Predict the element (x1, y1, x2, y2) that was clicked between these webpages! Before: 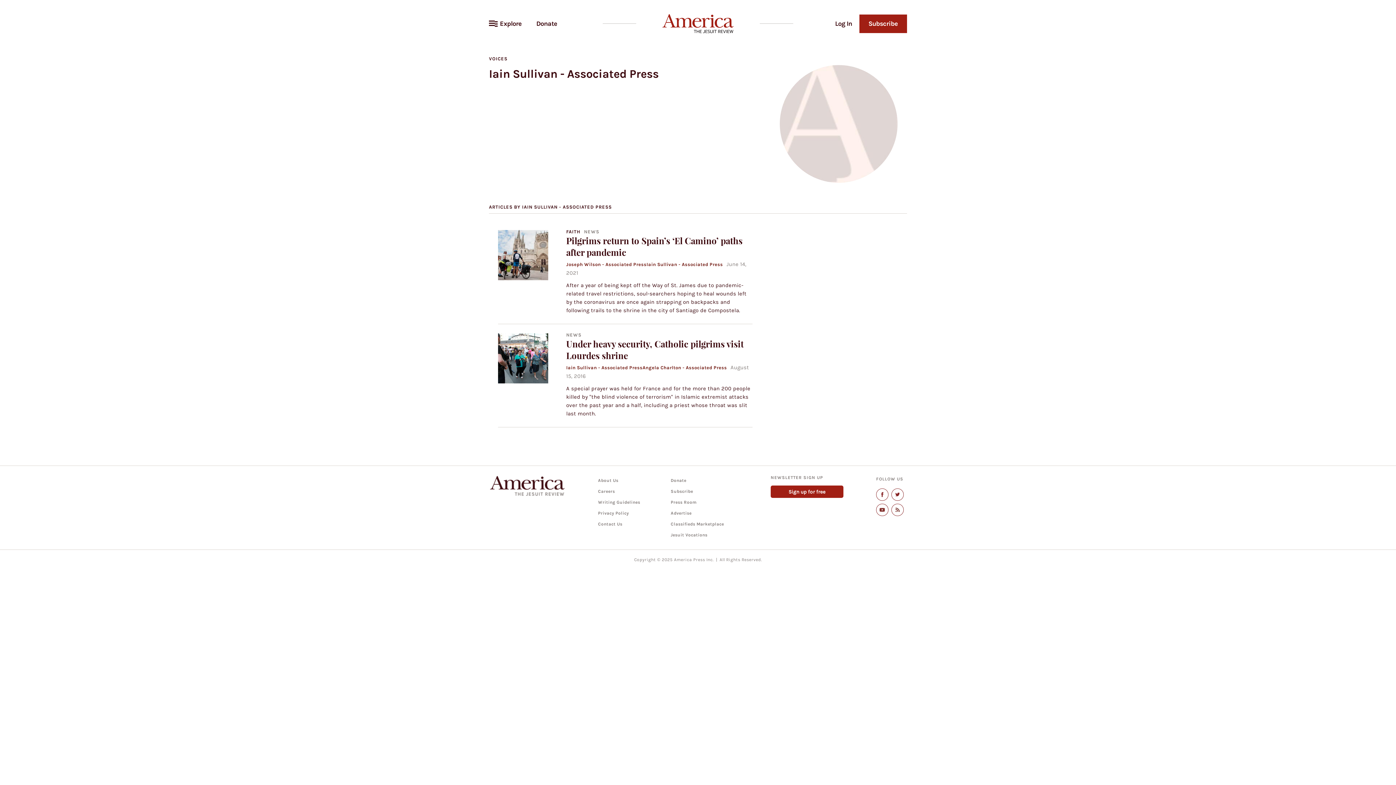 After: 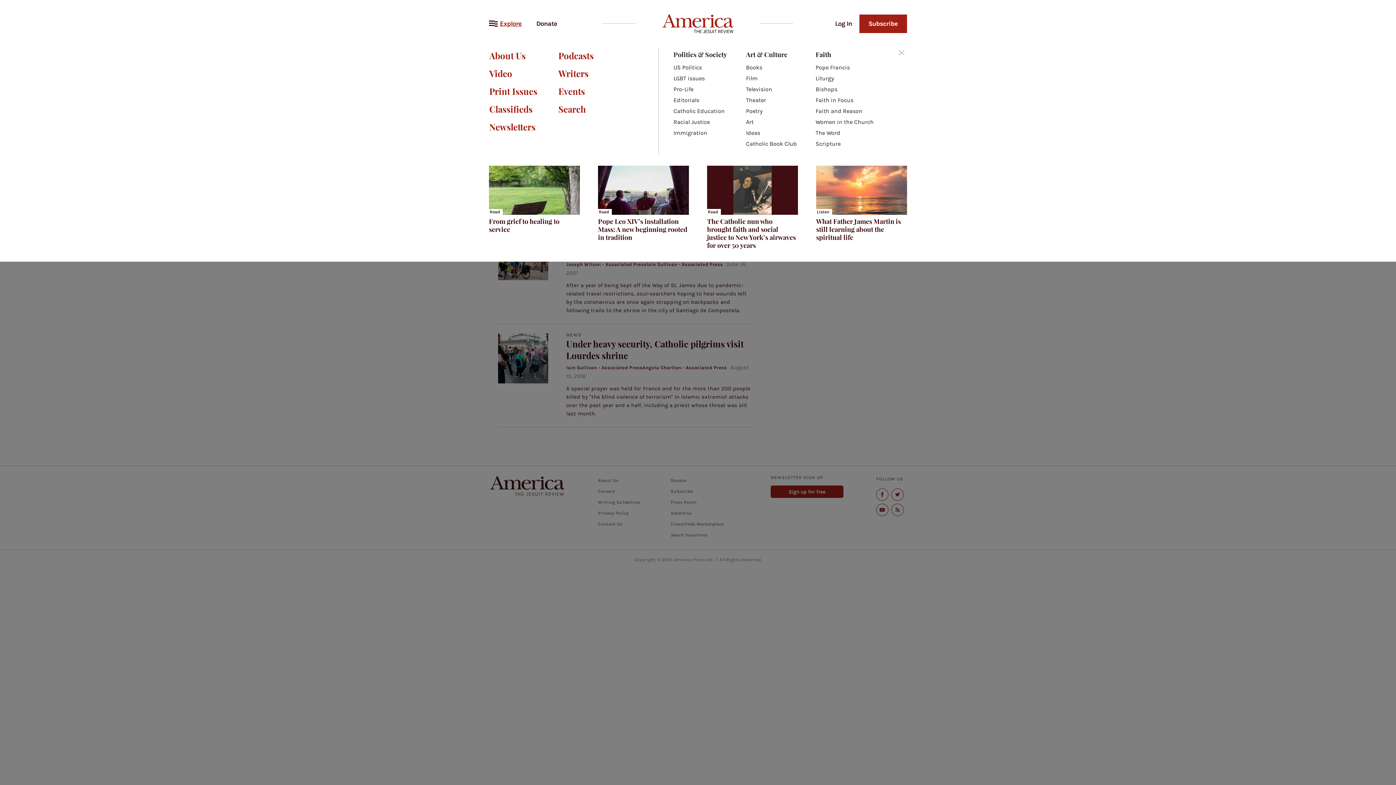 Action: label: Explore bbox: (489, 14, 529, 32)